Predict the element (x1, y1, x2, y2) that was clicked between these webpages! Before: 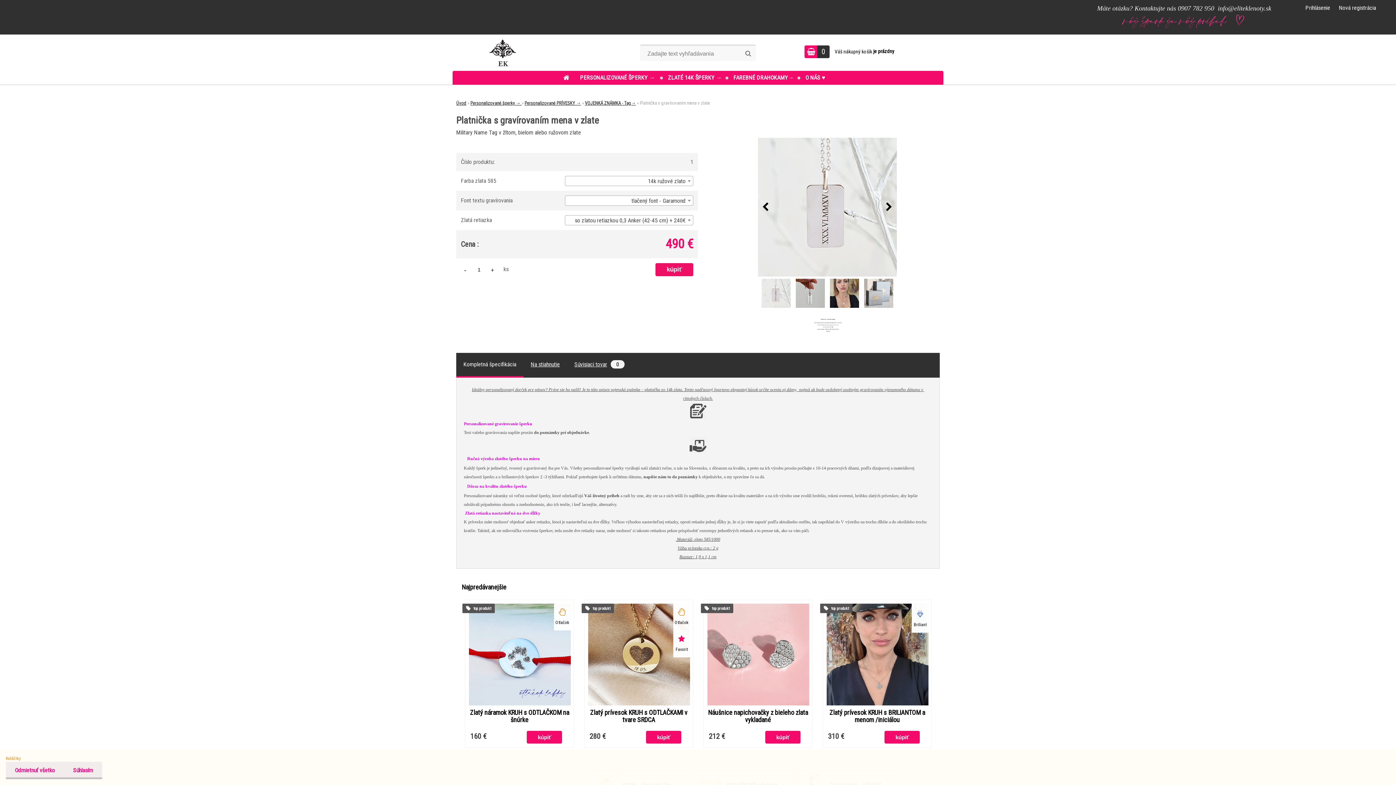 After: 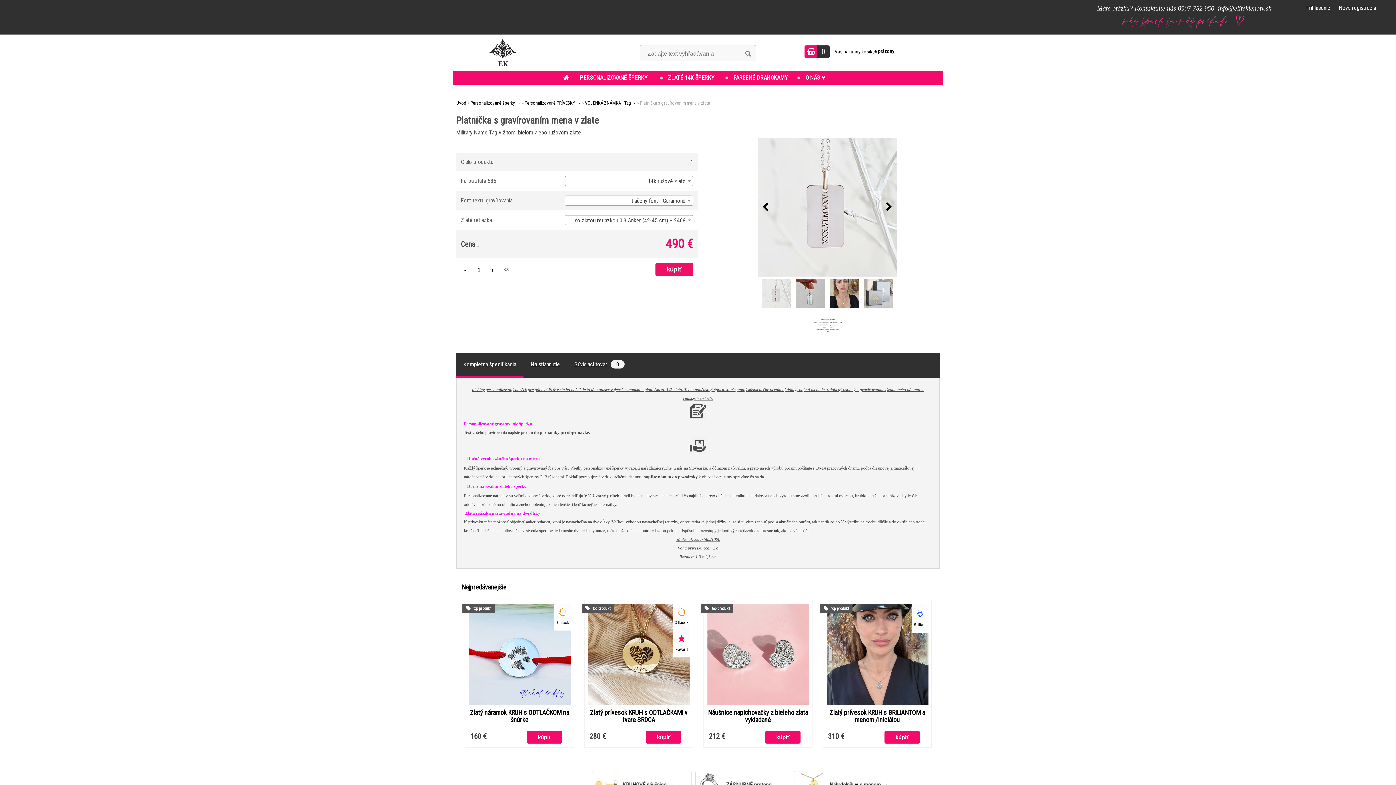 Action: label: Súhlasím bbox: (64, 762, 102, 779)